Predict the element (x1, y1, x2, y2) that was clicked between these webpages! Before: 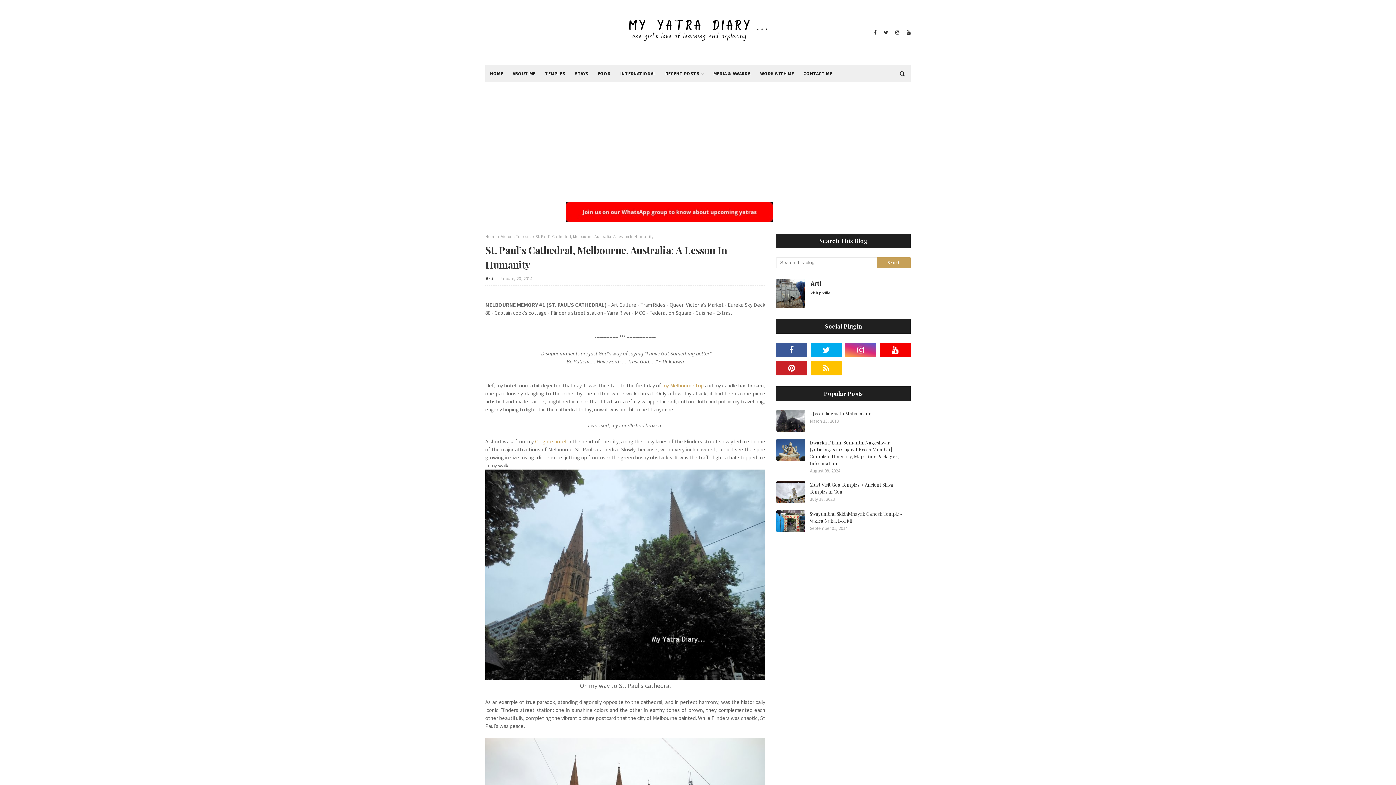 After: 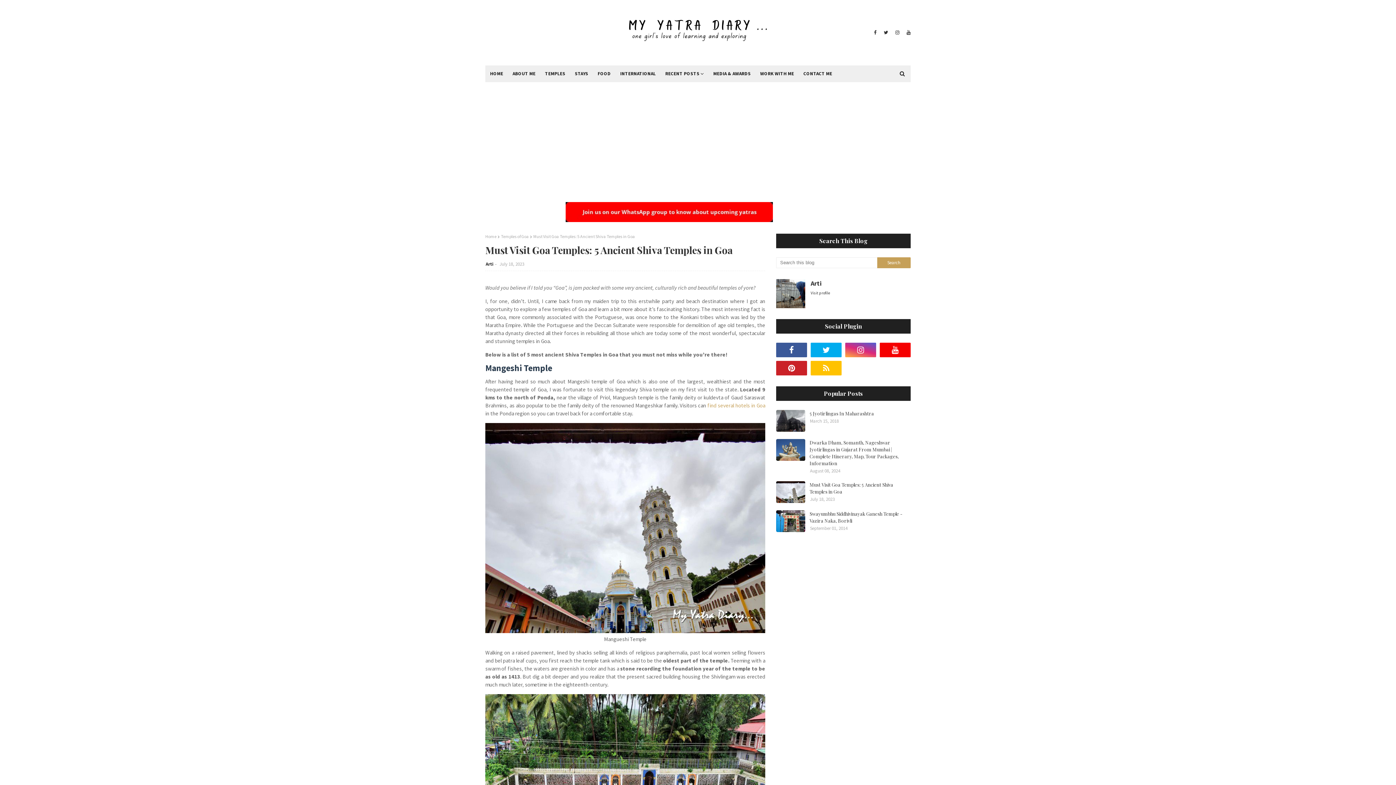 Action: bbox: (809, 481, 910, 495) label: Must Visit Goa Temples: 5 Ancient Shiva Temples in Goa